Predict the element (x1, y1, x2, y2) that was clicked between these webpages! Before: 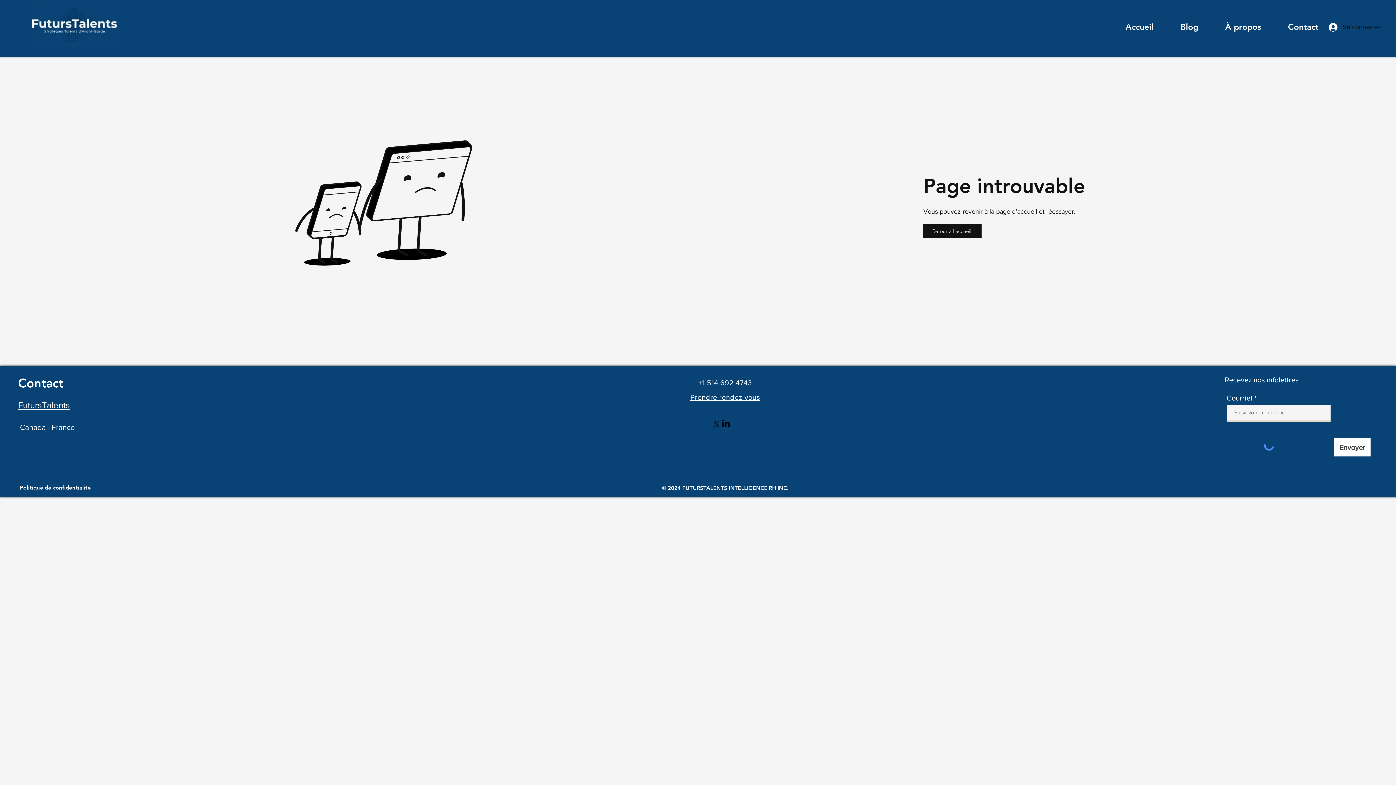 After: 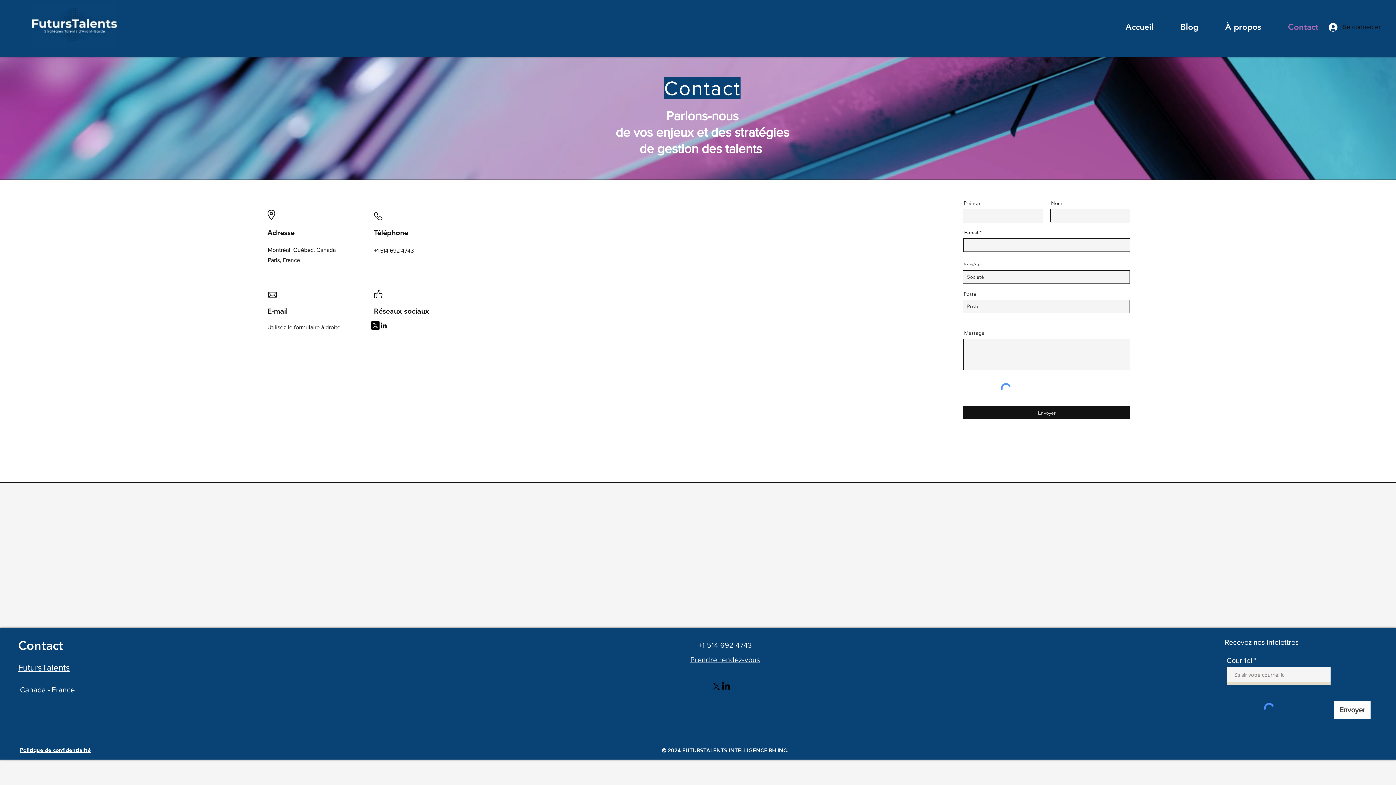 Action: bbox: (18, 400, 69, 410) label: FutursTalents